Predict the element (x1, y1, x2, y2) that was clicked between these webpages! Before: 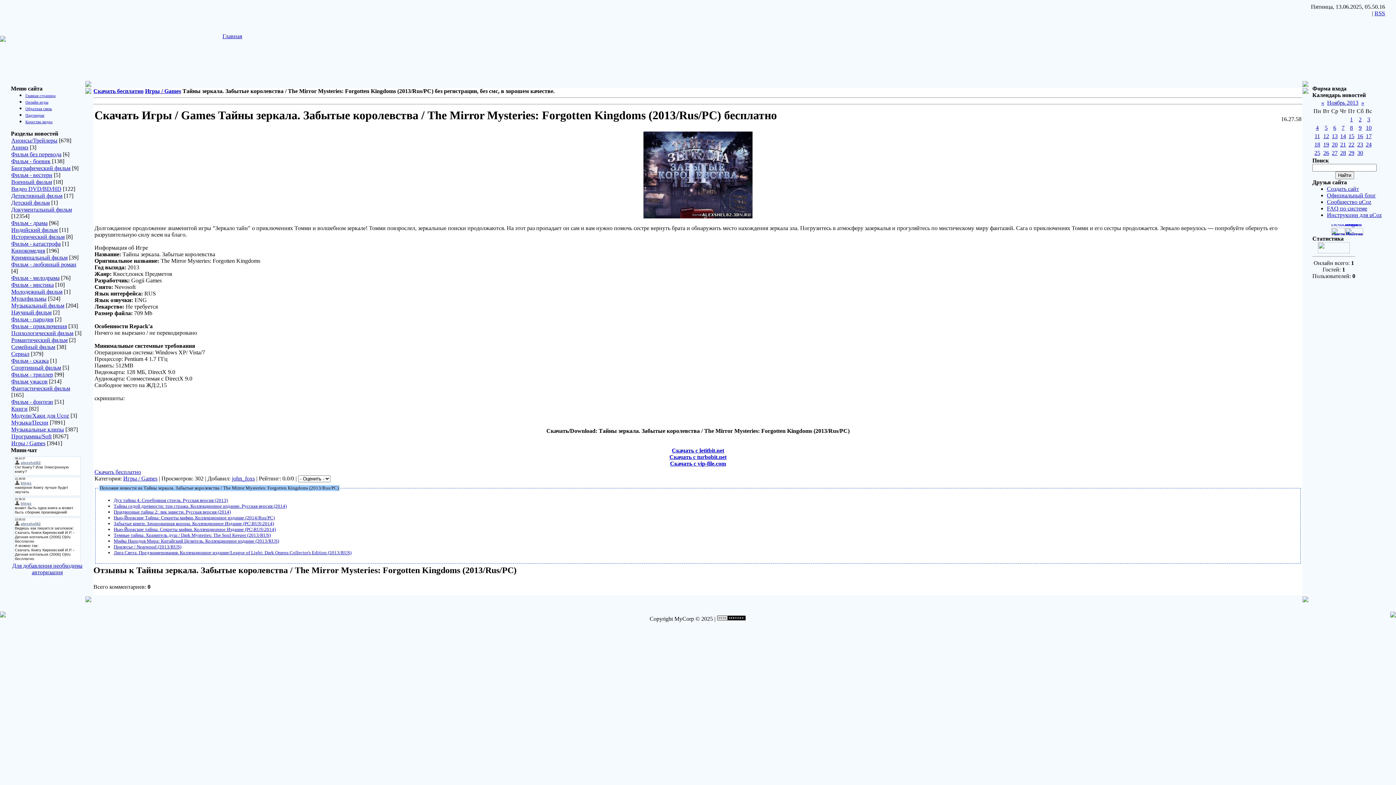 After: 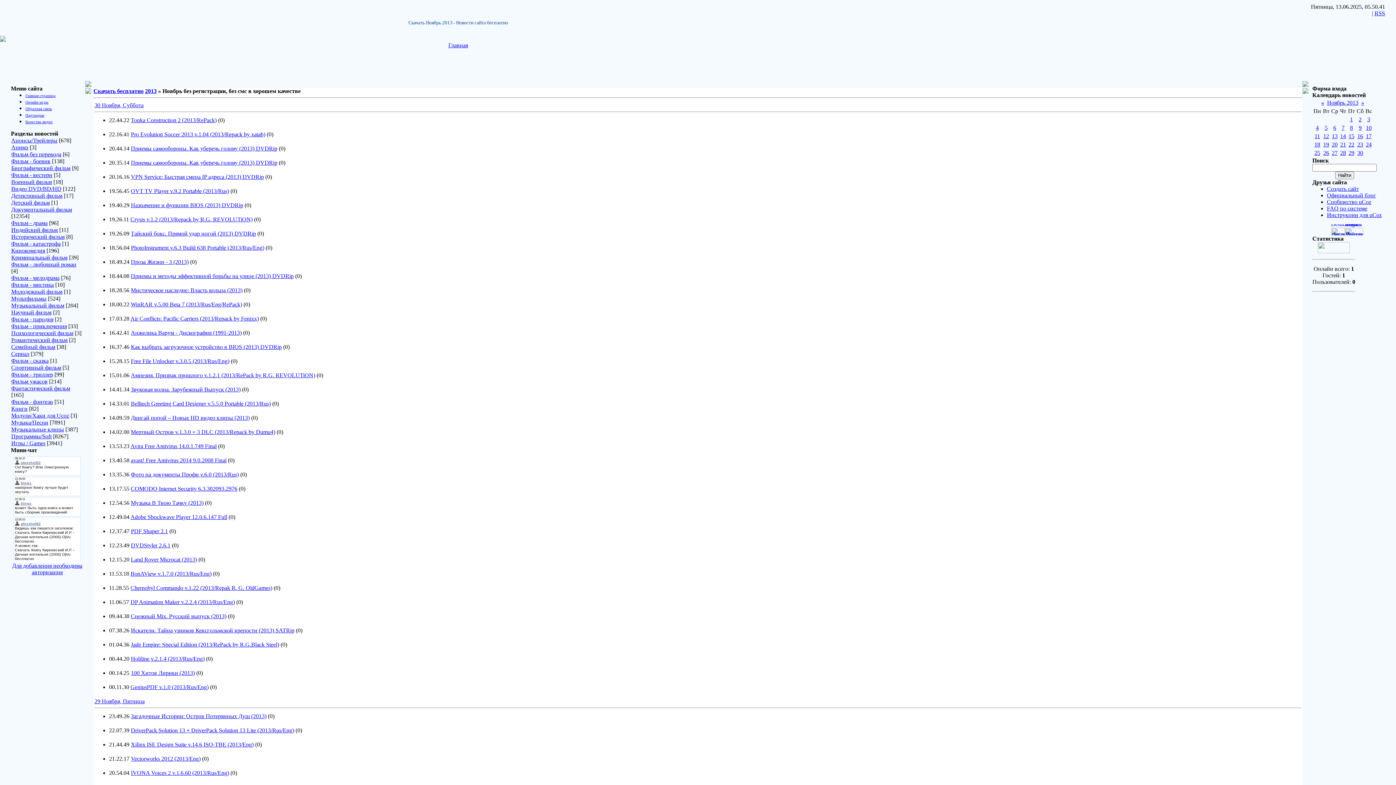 Action: label: Ноябрь 2013 bbox: (1327, 99, 1358, 105)